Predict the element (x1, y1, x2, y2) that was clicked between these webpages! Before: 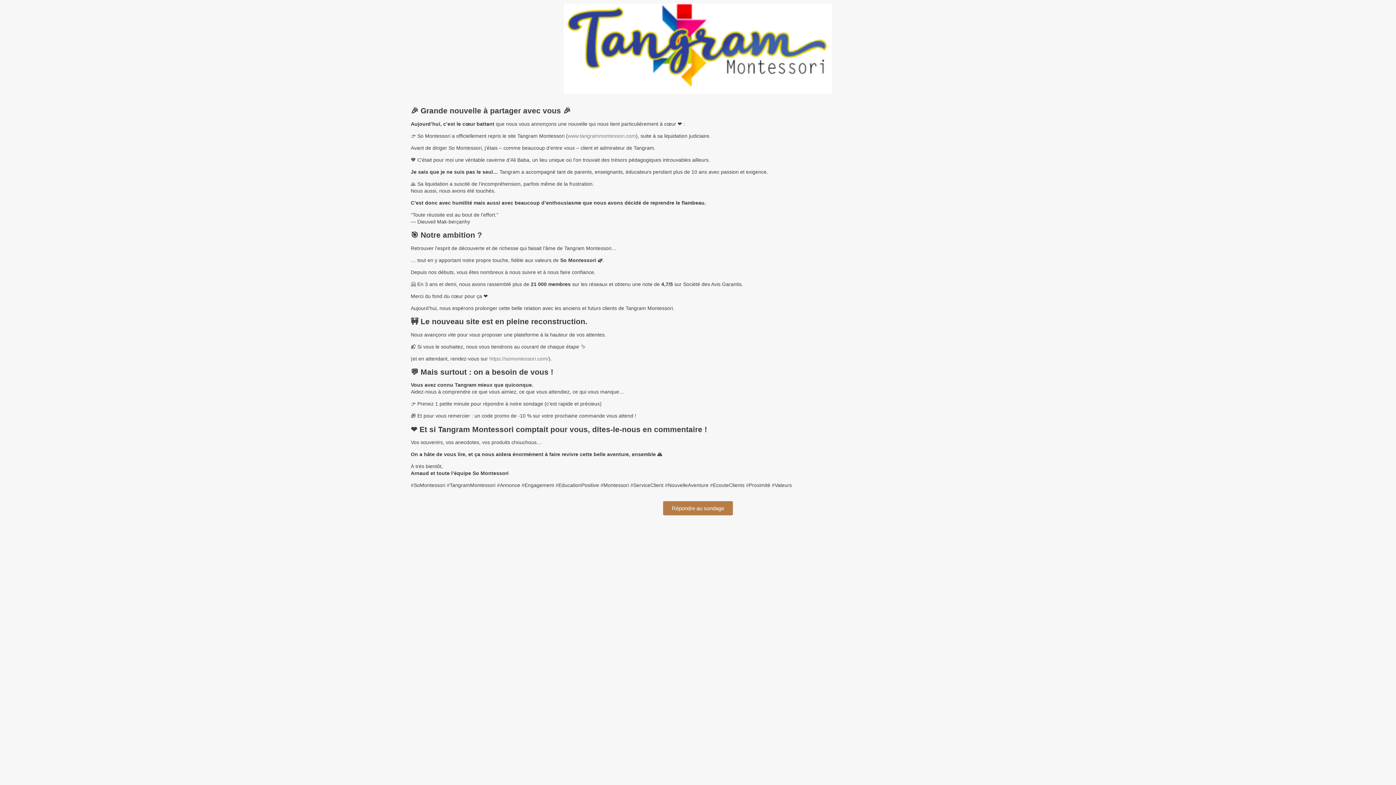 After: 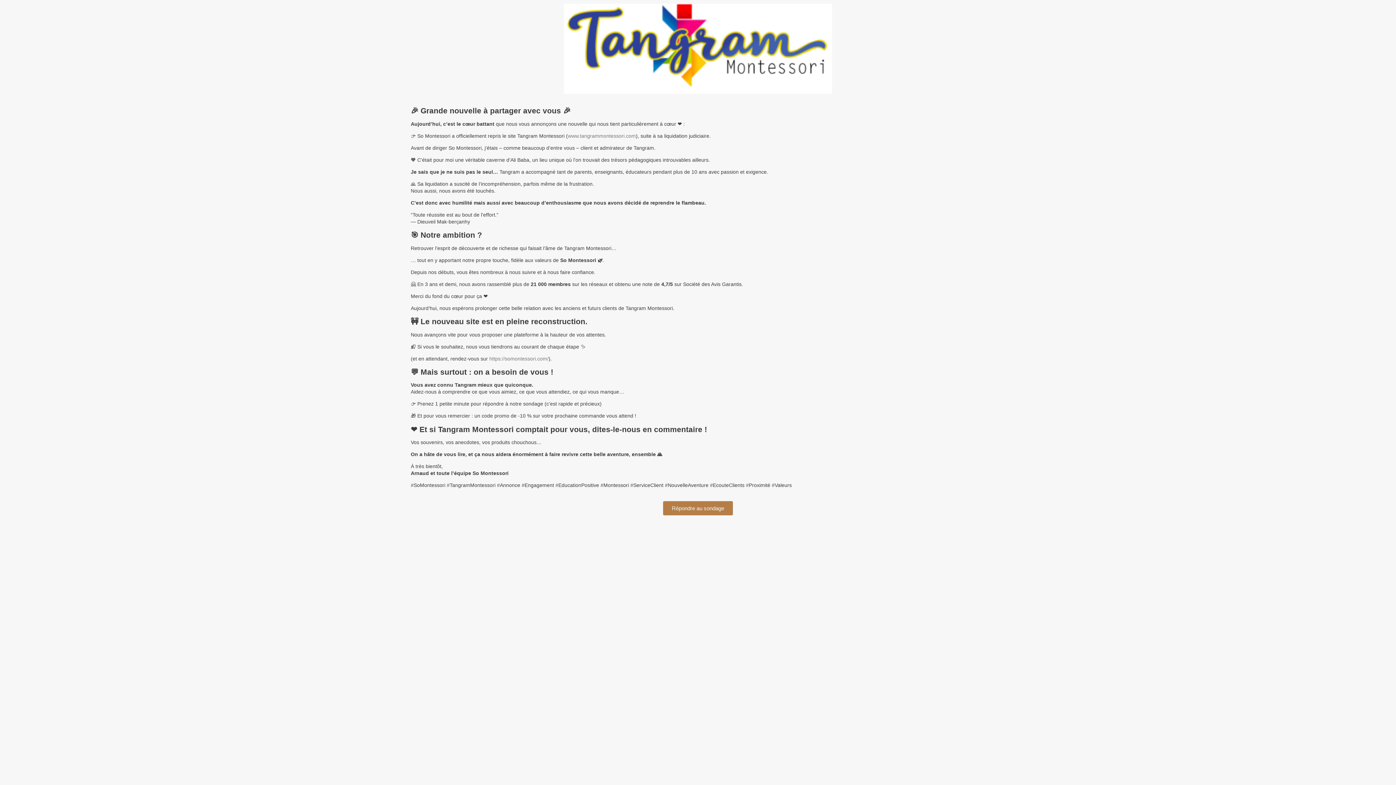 Action: bbox: (663, 501, 733, 515) label: Répondre au sondage